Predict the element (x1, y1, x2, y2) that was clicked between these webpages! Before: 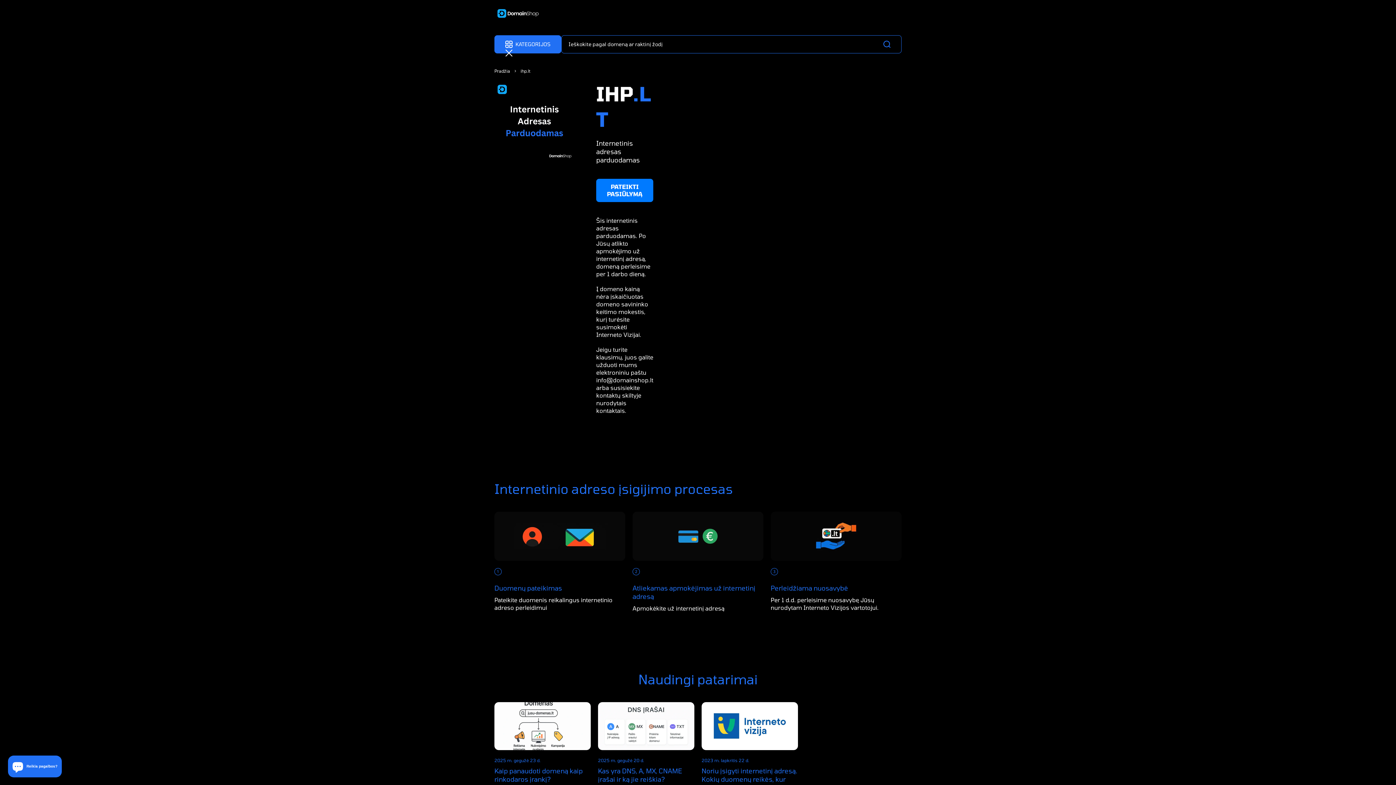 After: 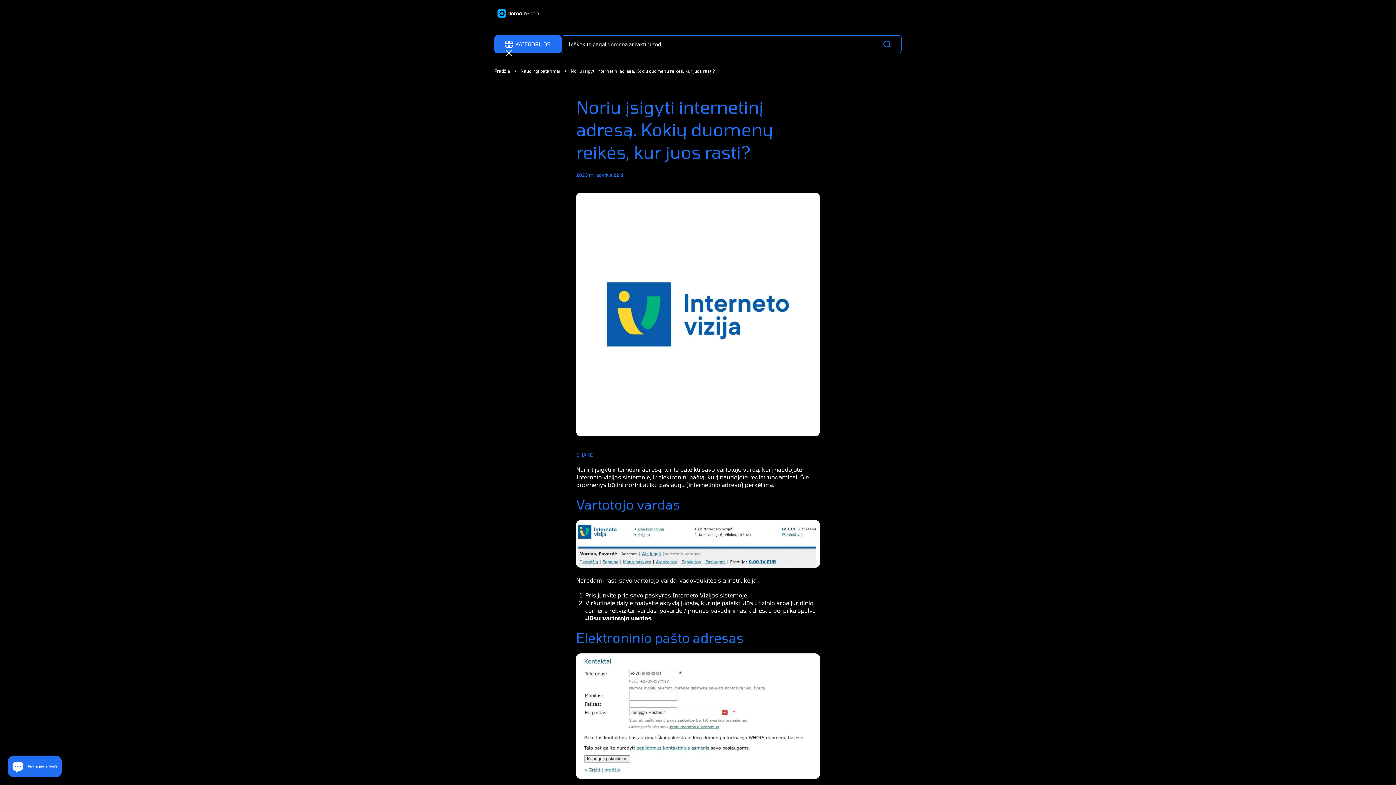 Action: label: 2023 m. lapkritis 22 d.
Noriu įsigyti internetinį adresą. Kokių duomenų reikės, kur juos rasti?

Norint įsigyti internetinį adresą, turite pateikti savo vartotojo vardą, kurį naudojate Interneto vizijos sistemoje, ir elektroninį paštą, kurį naudojote registruodamiesi. Šie duomenys būtini norint atlikti paslaugų (internetinio adreso) perkėlimą. Vartotojo... bbox: (701, 702, 798, 853)